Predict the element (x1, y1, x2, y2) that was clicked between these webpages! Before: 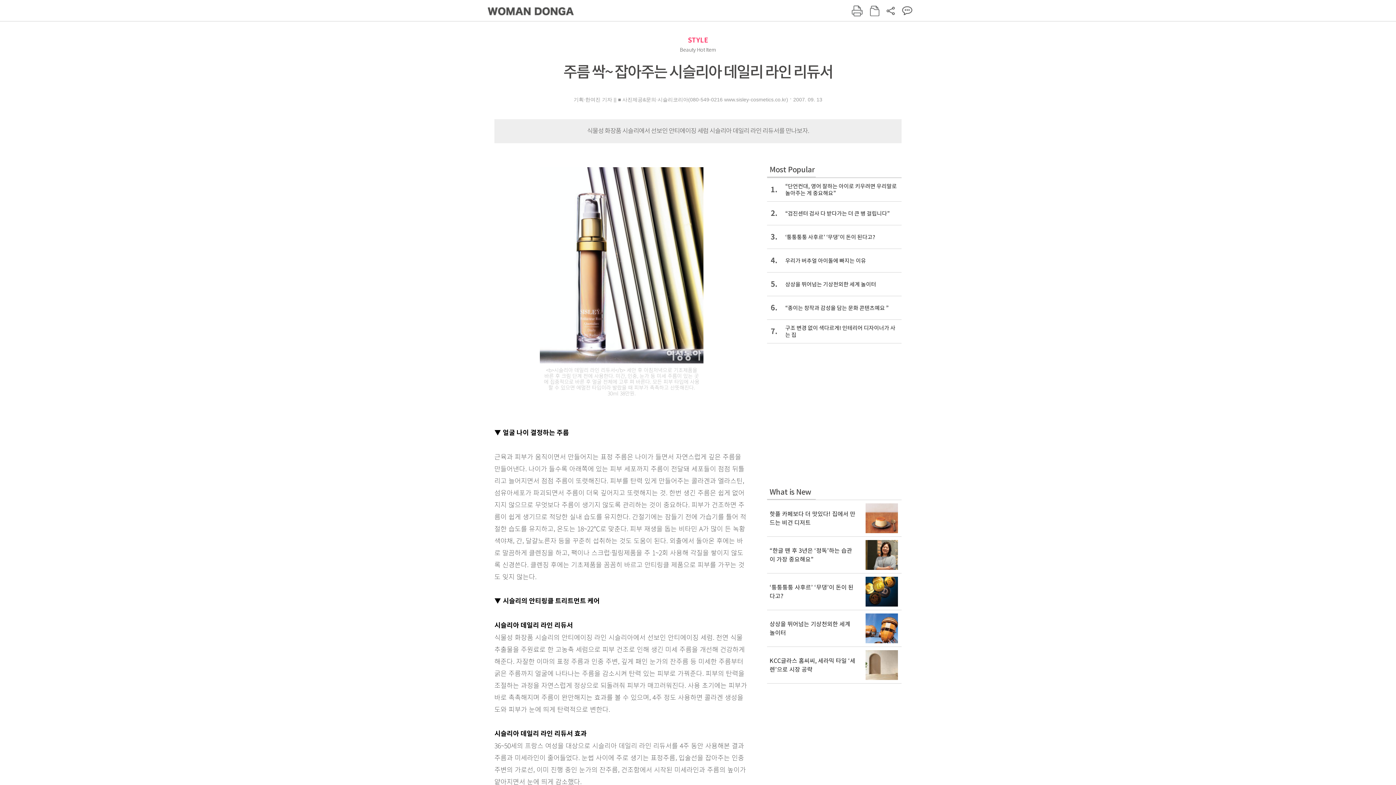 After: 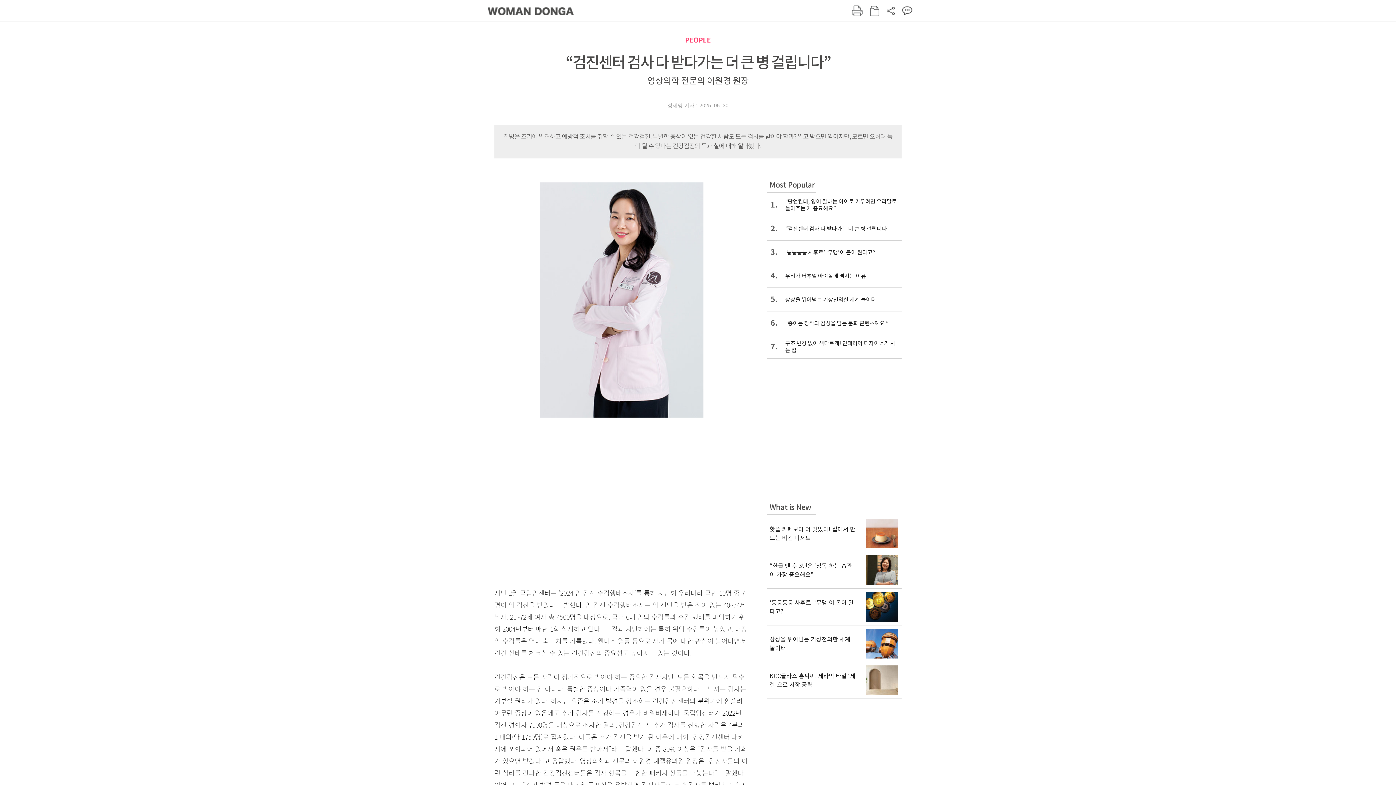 Action: bbox: (767, 201, 901, 225) label: 2.
“검진센터 검사 다 받다가는 더 큰 병 걸립니다”